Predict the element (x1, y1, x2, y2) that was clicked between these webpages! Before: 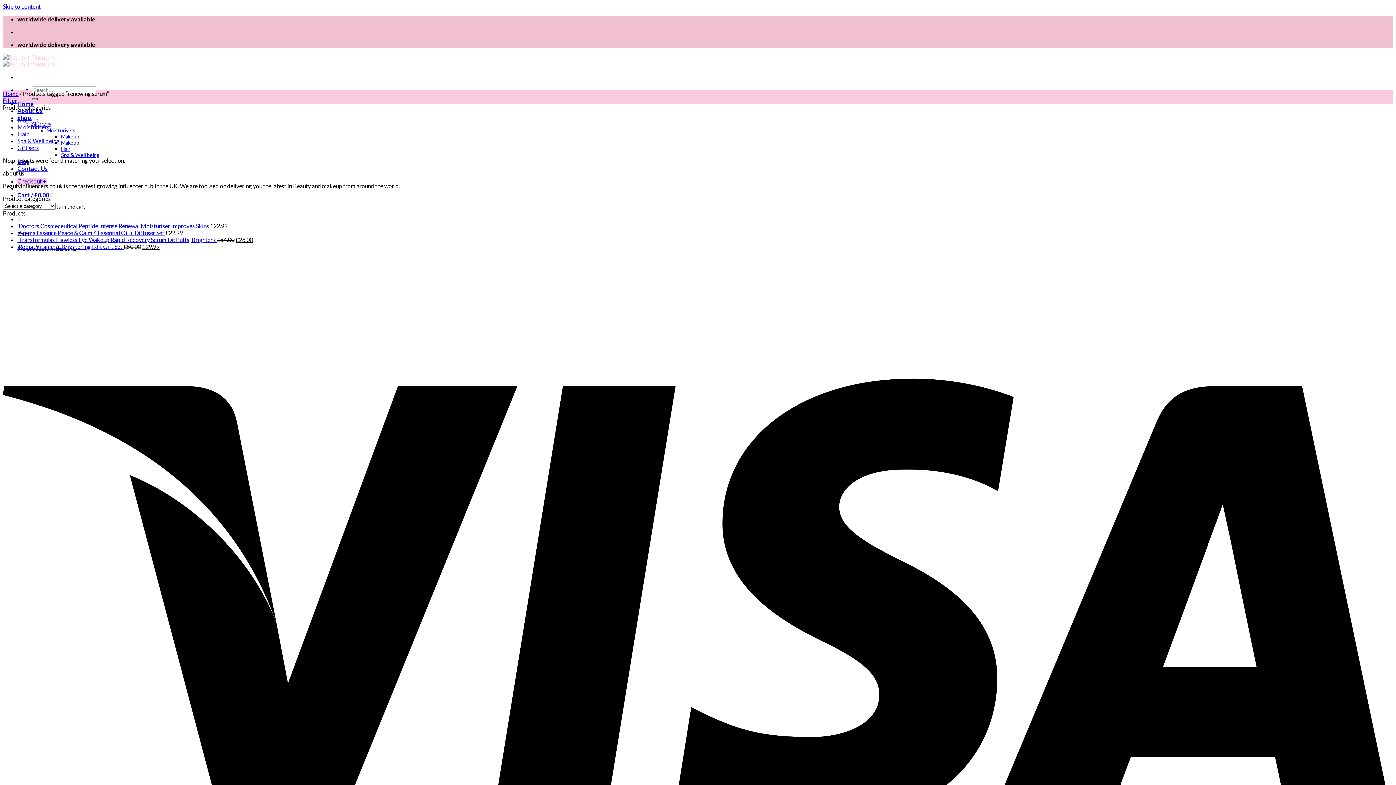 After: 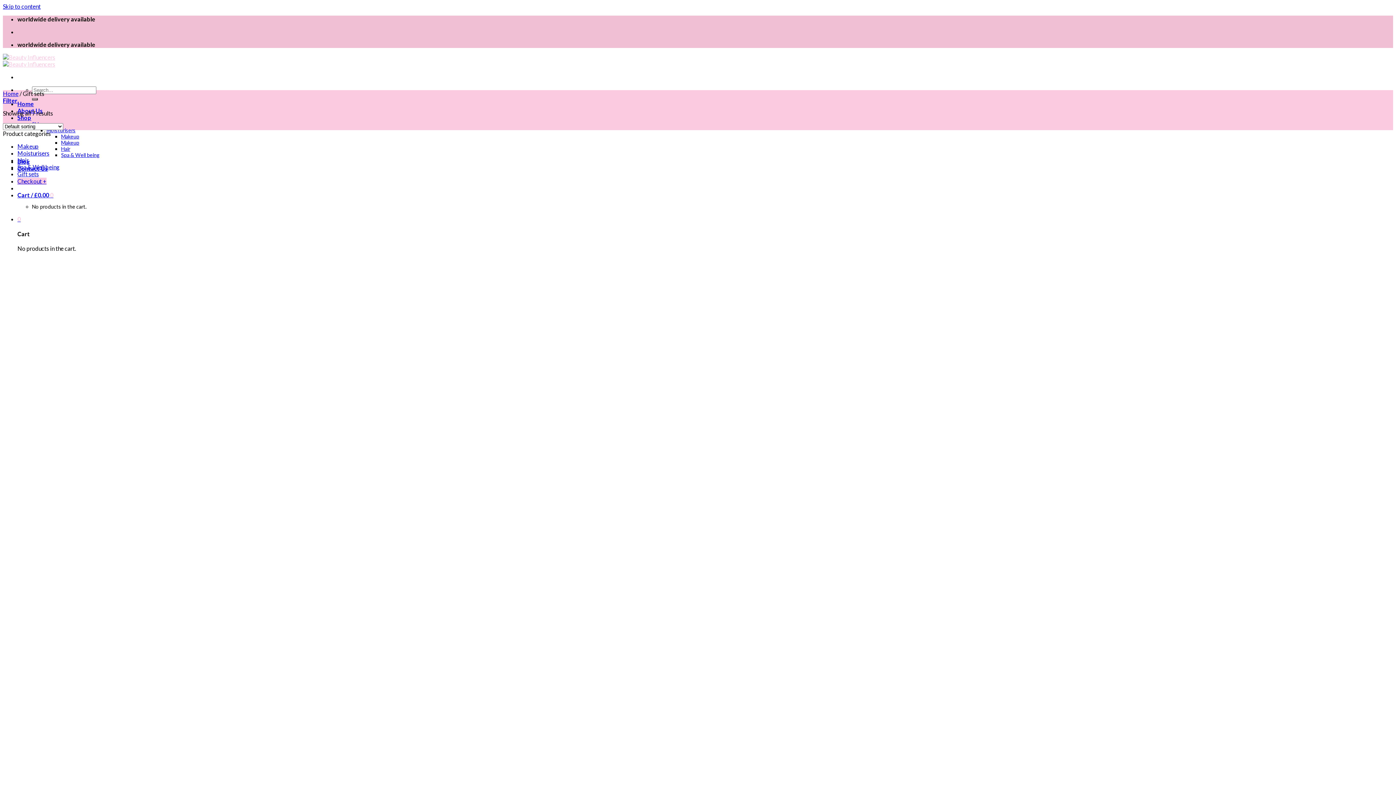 Action: bbox: (17, 144, 38, 151) label: Gift sets